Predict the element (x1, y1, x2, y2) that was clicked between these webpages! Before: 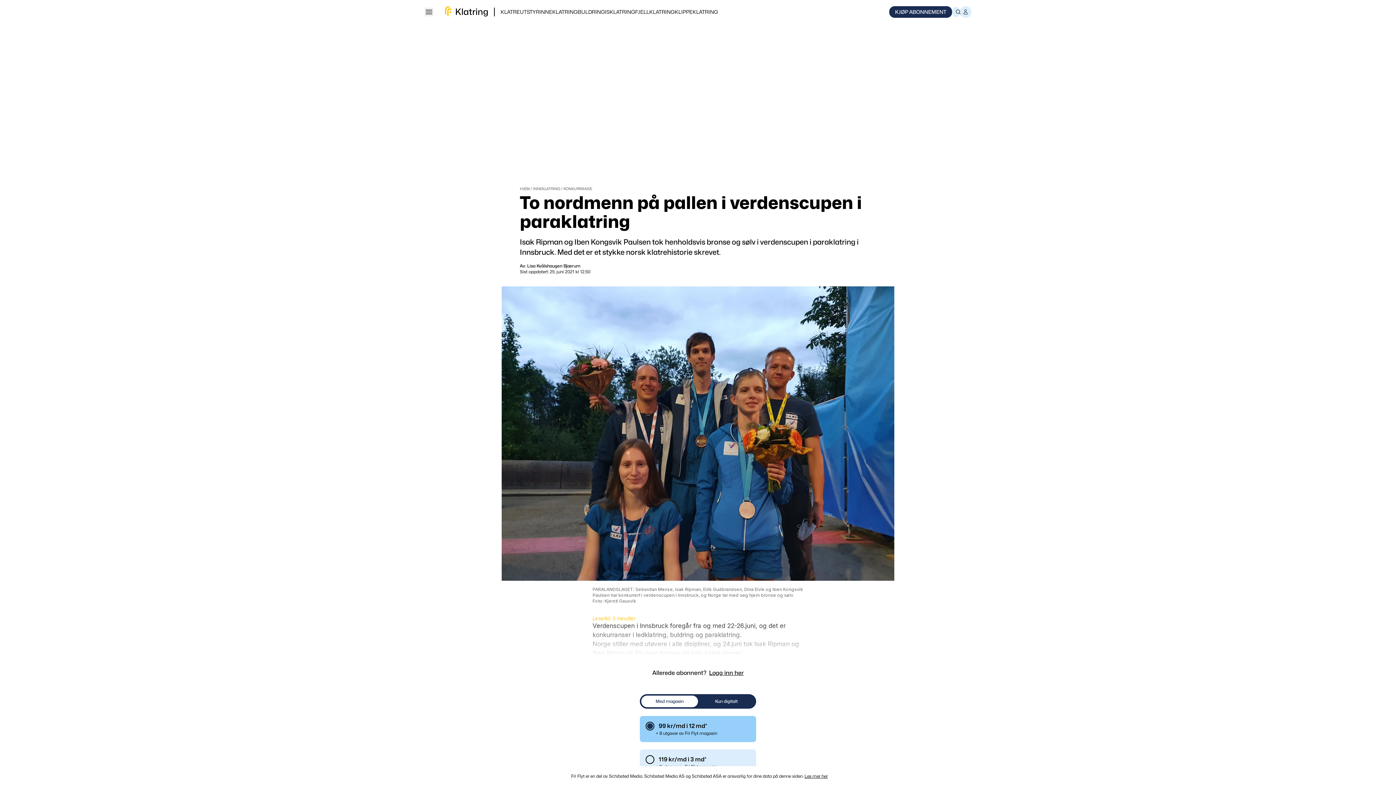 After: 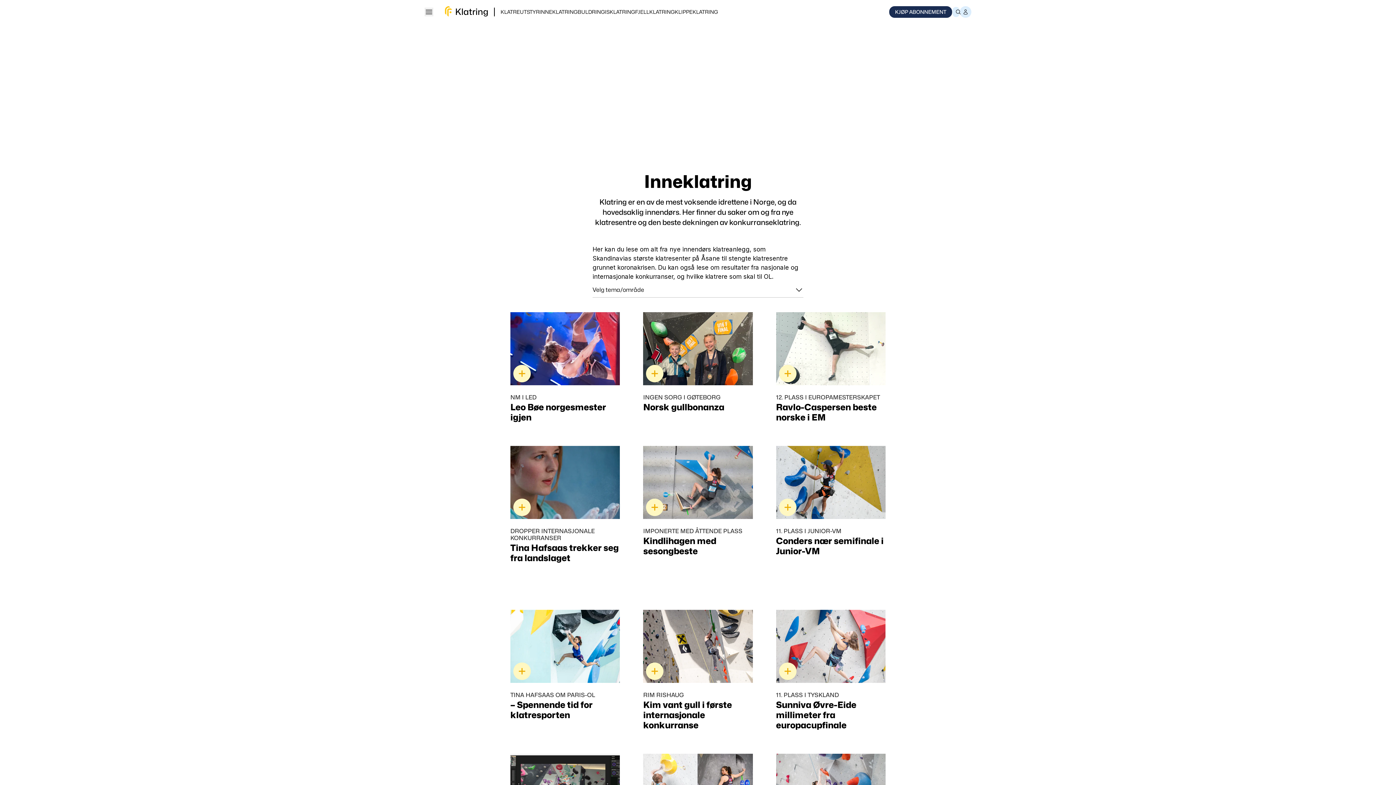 Action: bbox: (533, 186, 560, 190) label: INNEKLATRING